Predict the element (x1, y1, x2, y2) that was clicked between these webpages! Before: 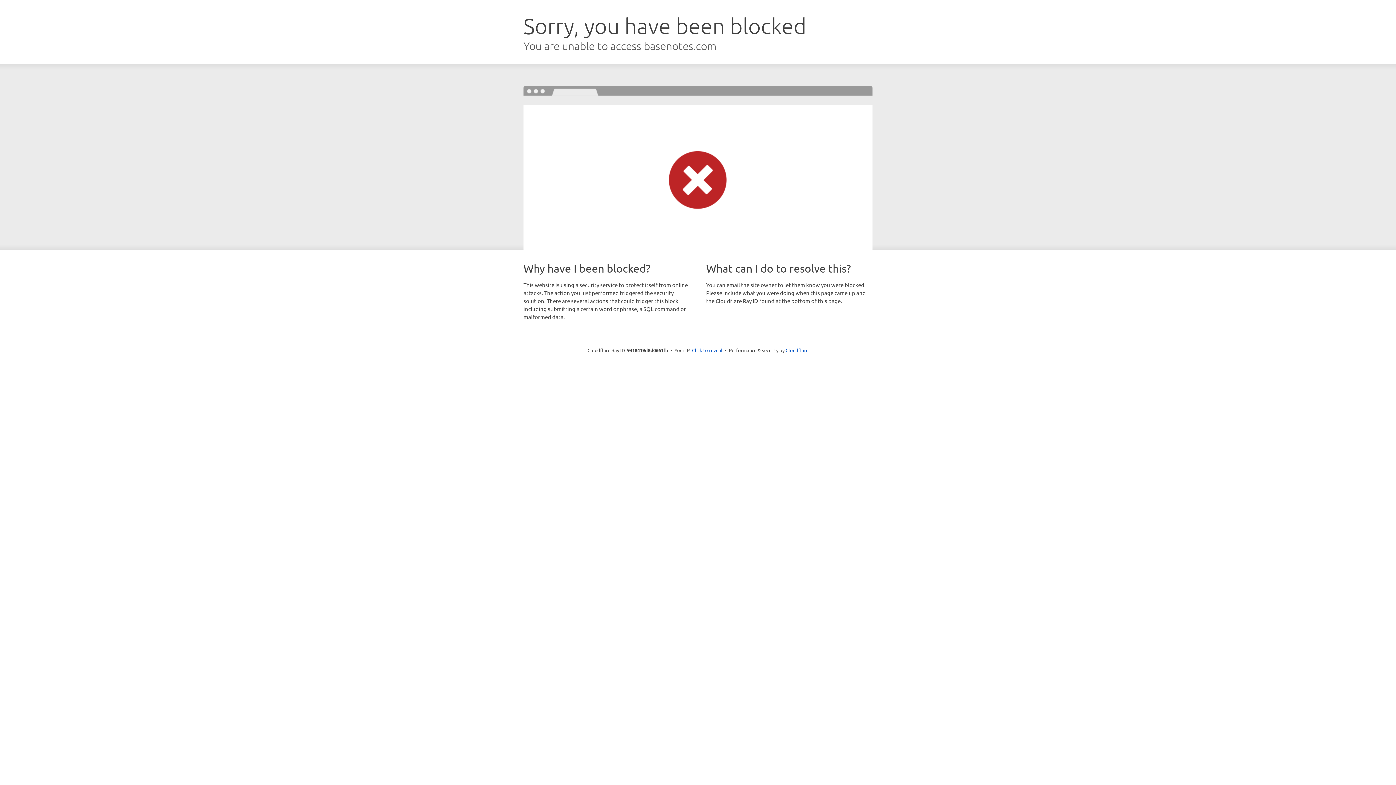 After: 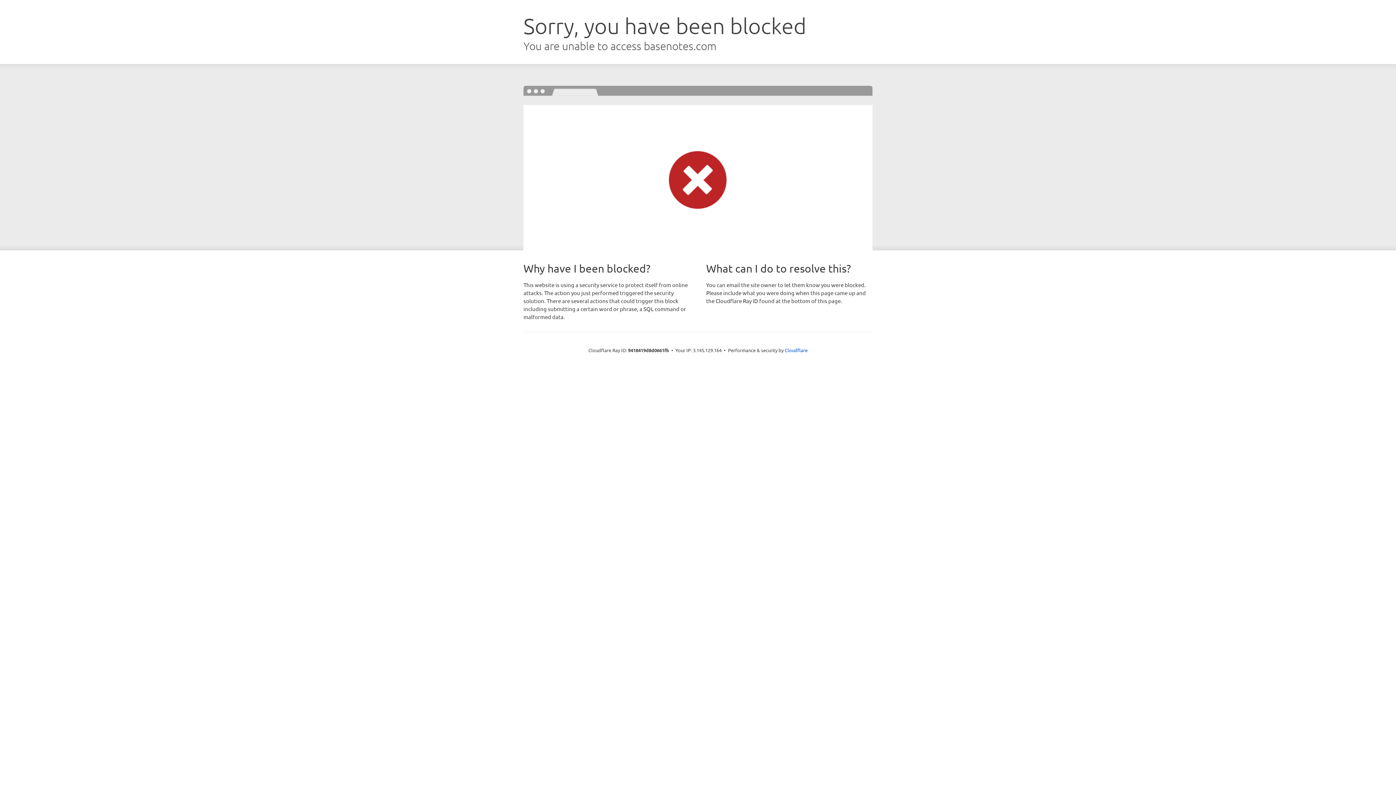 Action: bbox: (692, 346, 722, 353) label: Click to reveal